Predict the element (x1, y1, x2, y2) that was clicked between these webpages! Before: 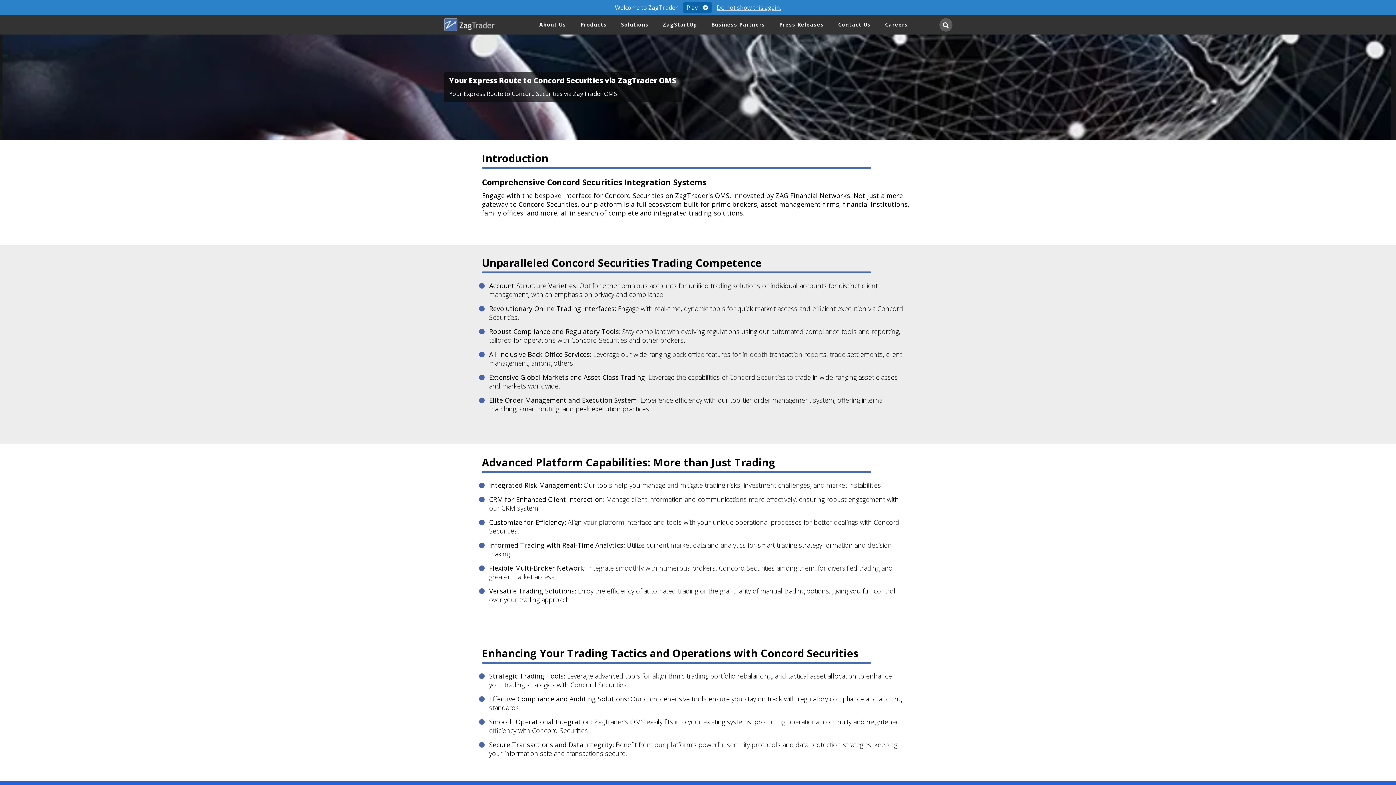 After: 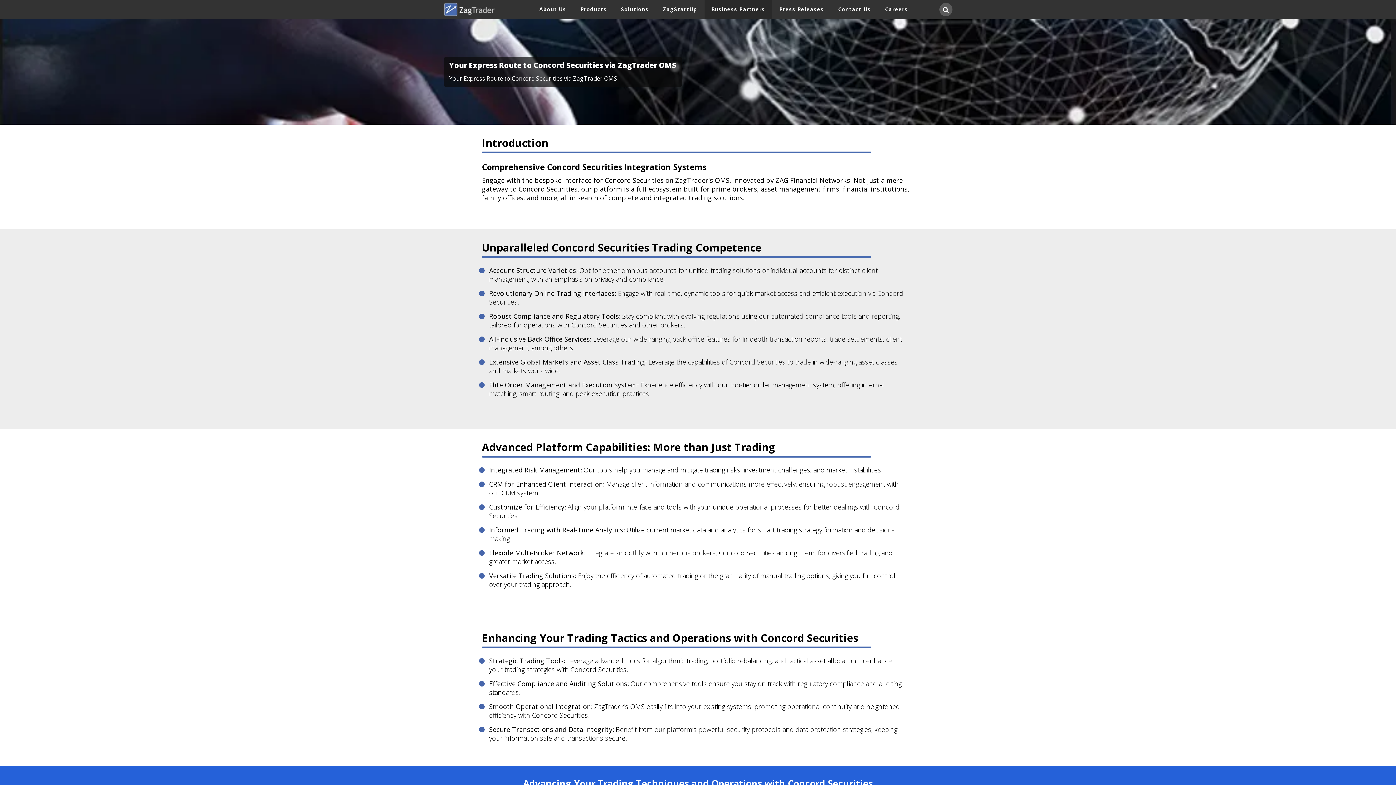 Action: label: Do not show this again. bbox: (713, 3, 781, 11)